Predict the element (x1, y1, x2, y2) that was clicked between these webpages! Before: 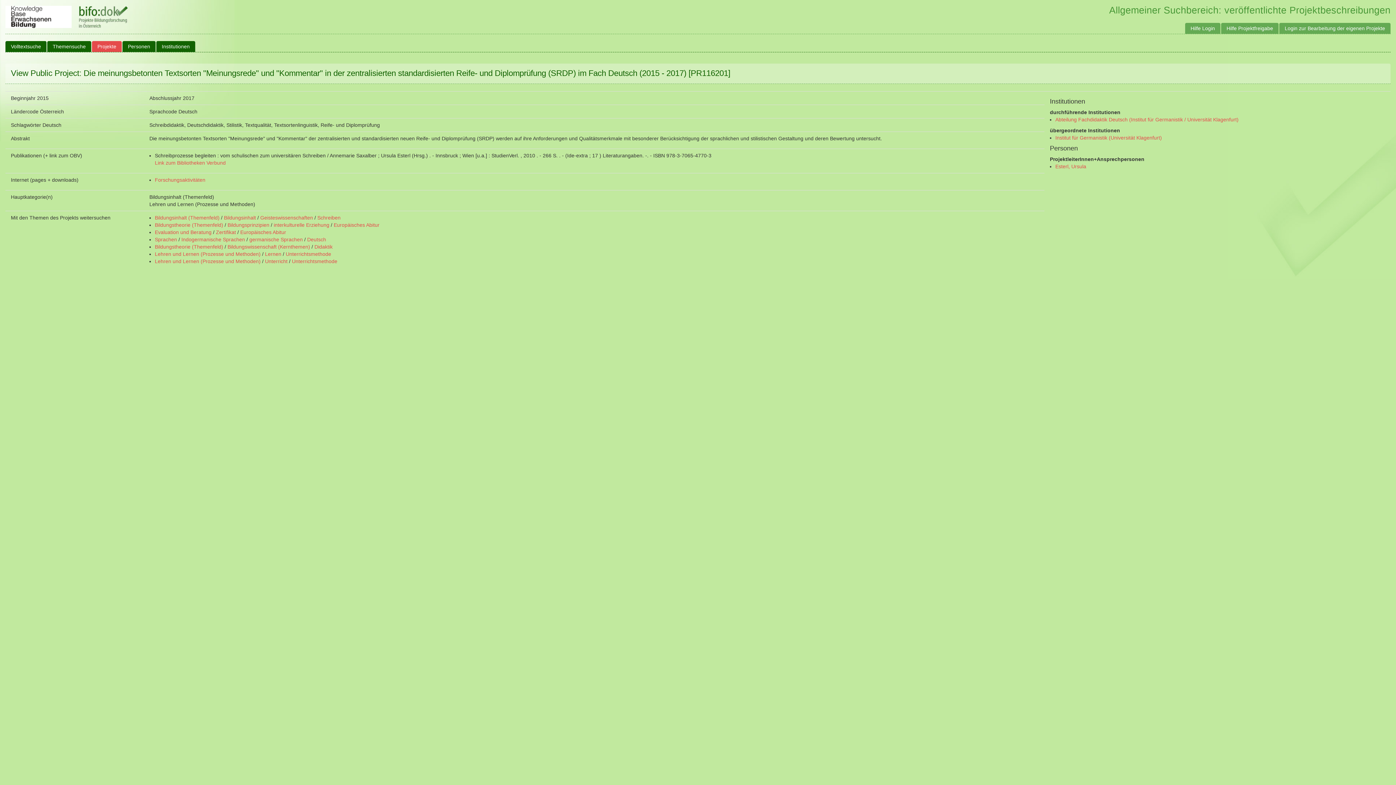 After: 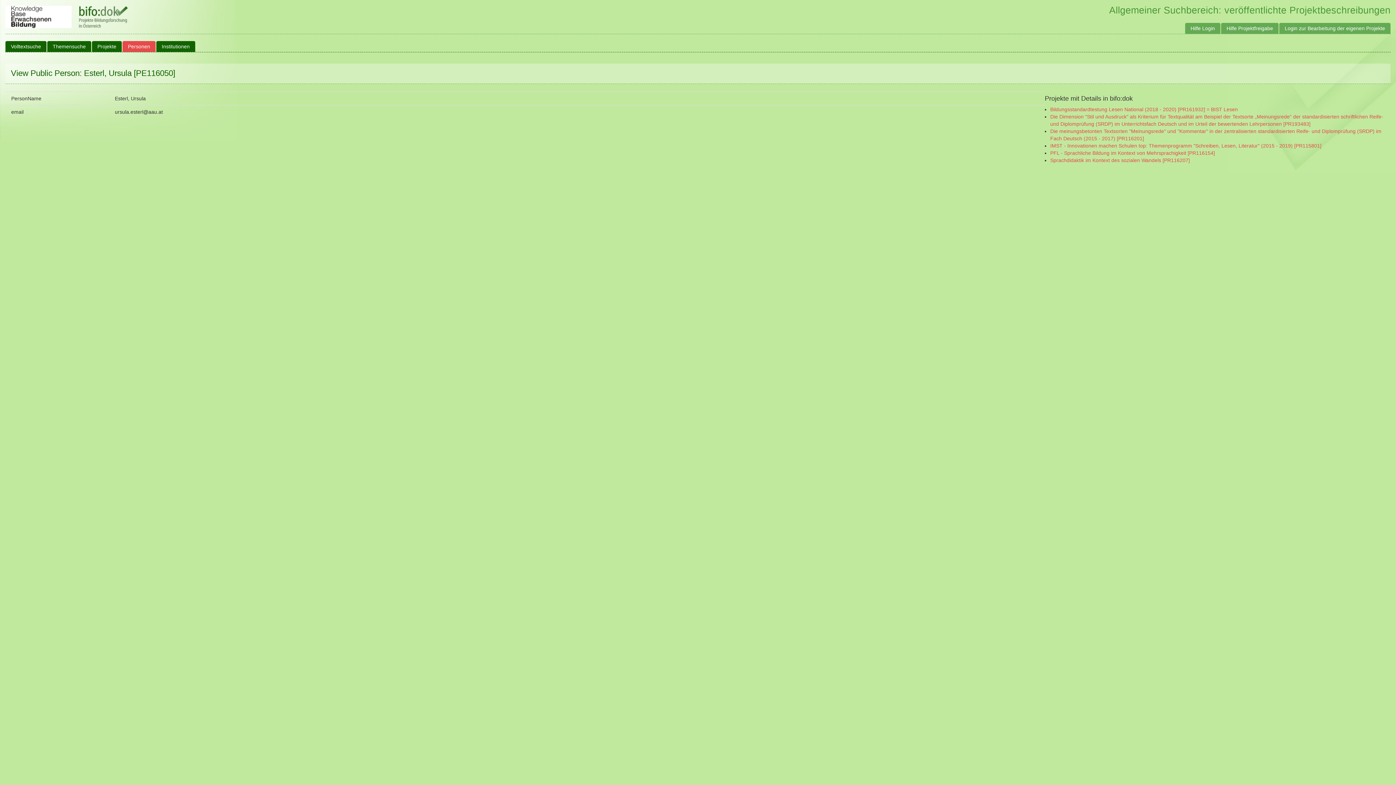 Action: label: Esterl, Ursula bbox: (1055, 163, 1086, 169)